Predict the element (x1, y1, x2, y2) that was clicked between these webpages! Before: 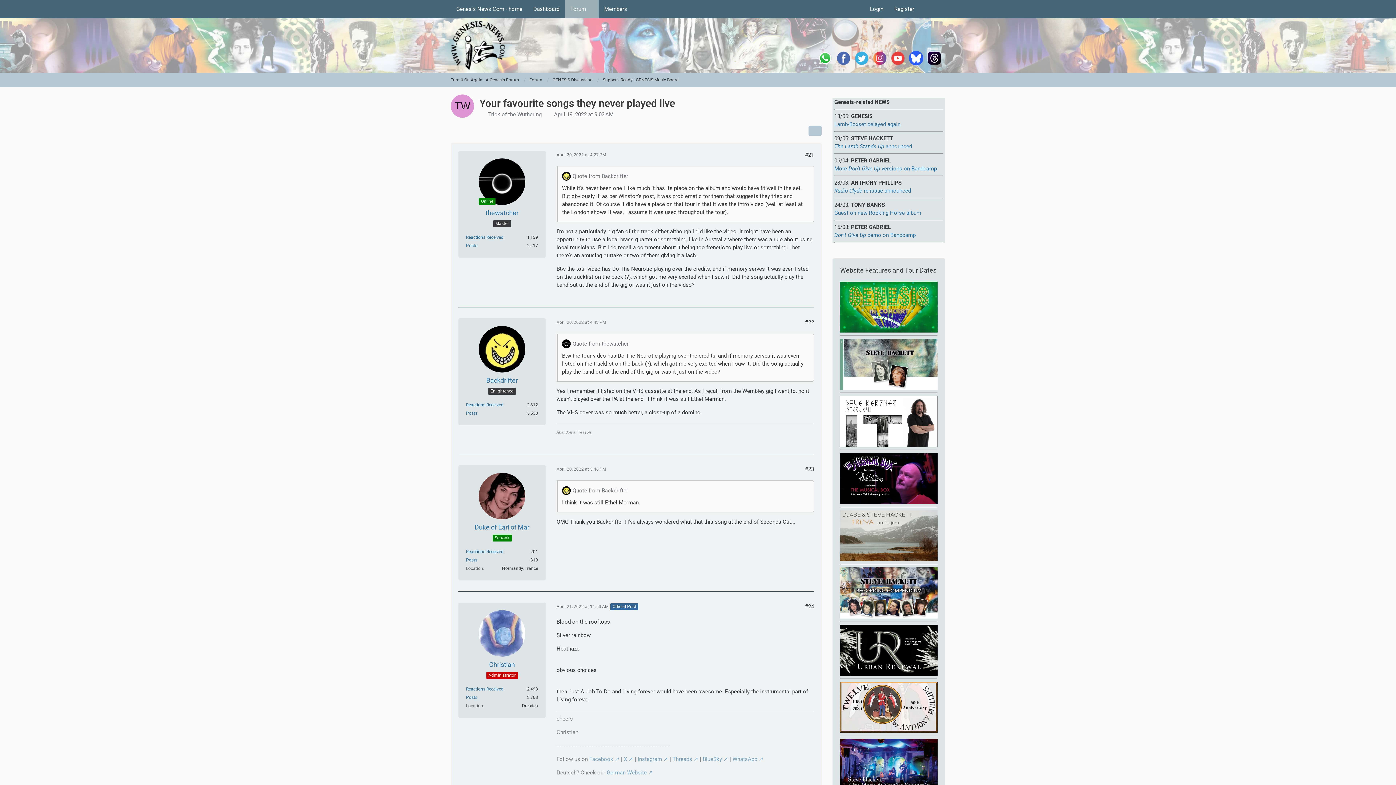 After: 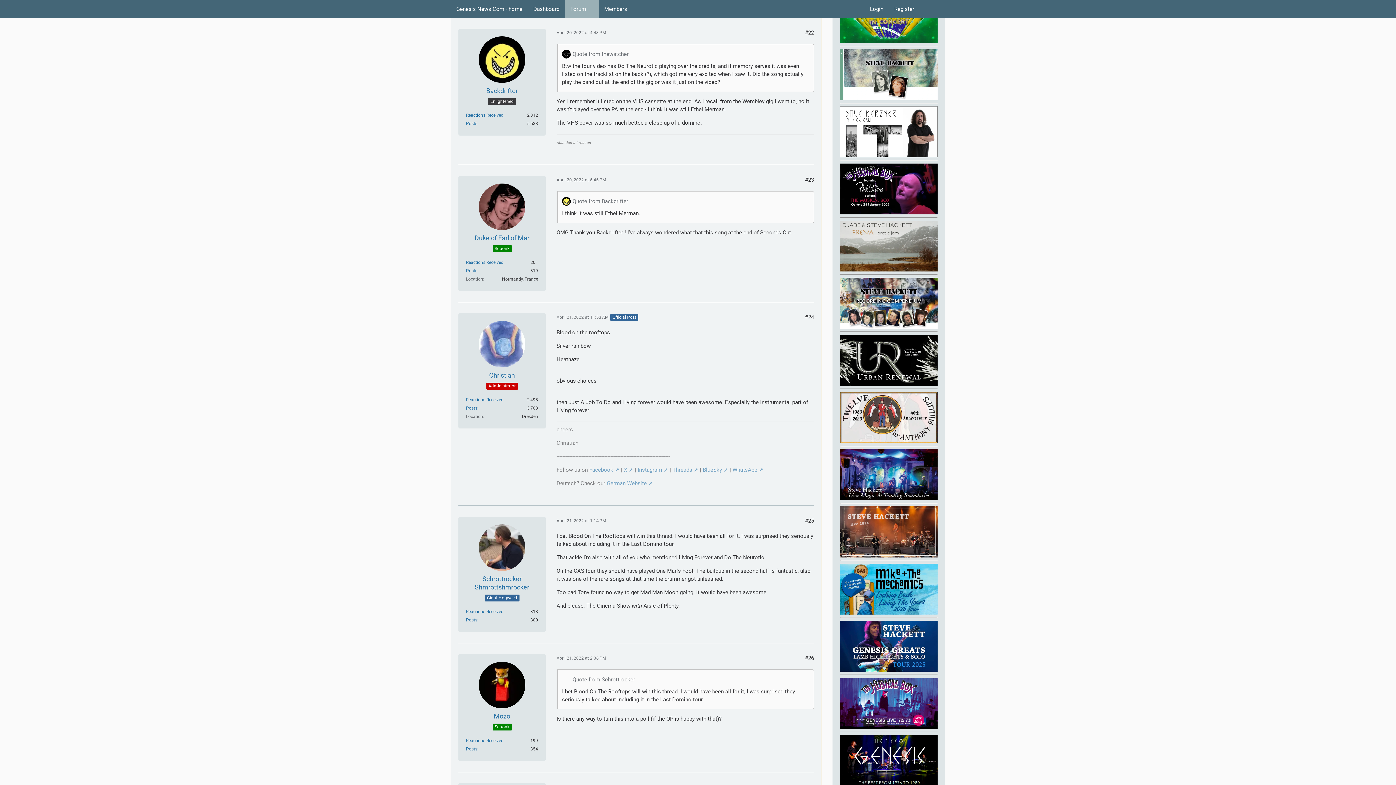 Action: bbox: (556, 319, 606, 324) label: April 20, 2022 at 4:43 PM